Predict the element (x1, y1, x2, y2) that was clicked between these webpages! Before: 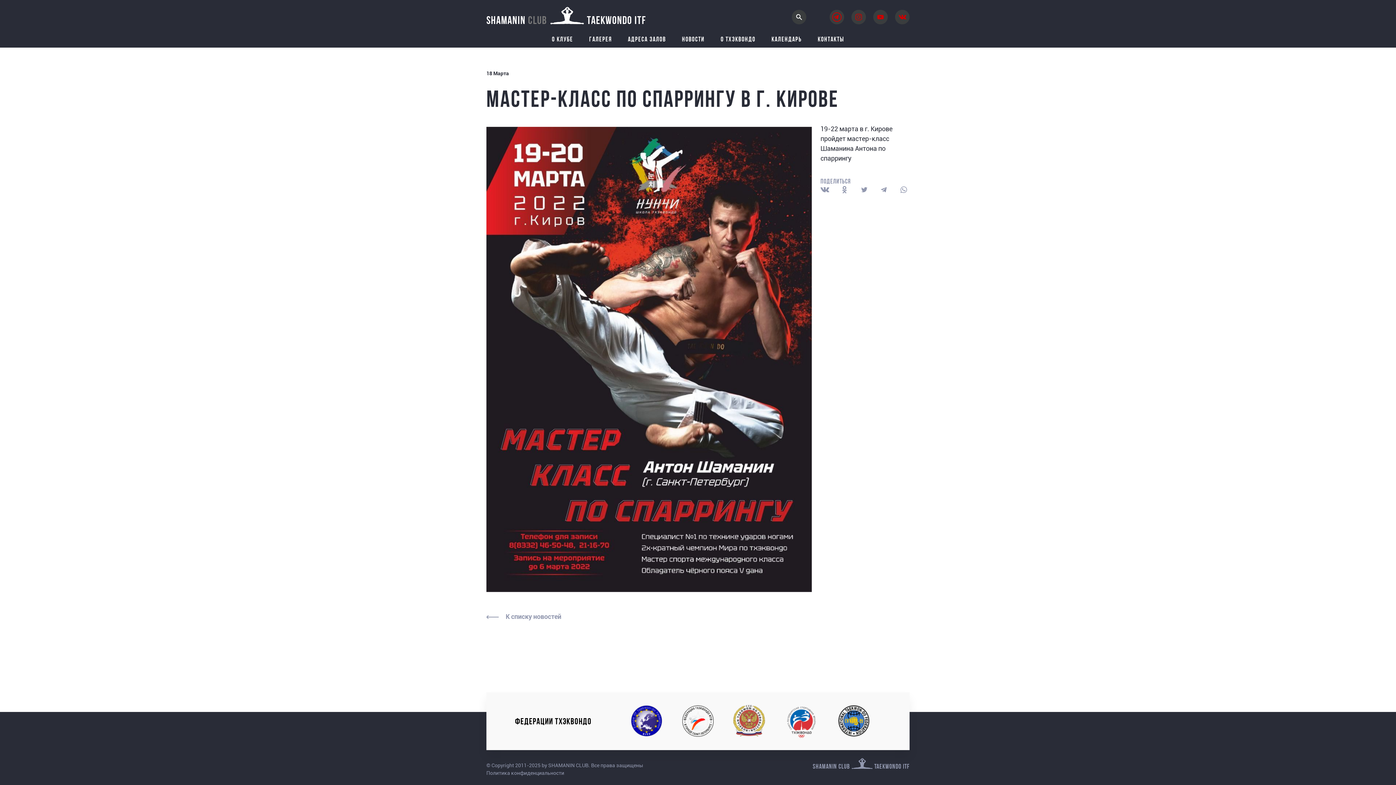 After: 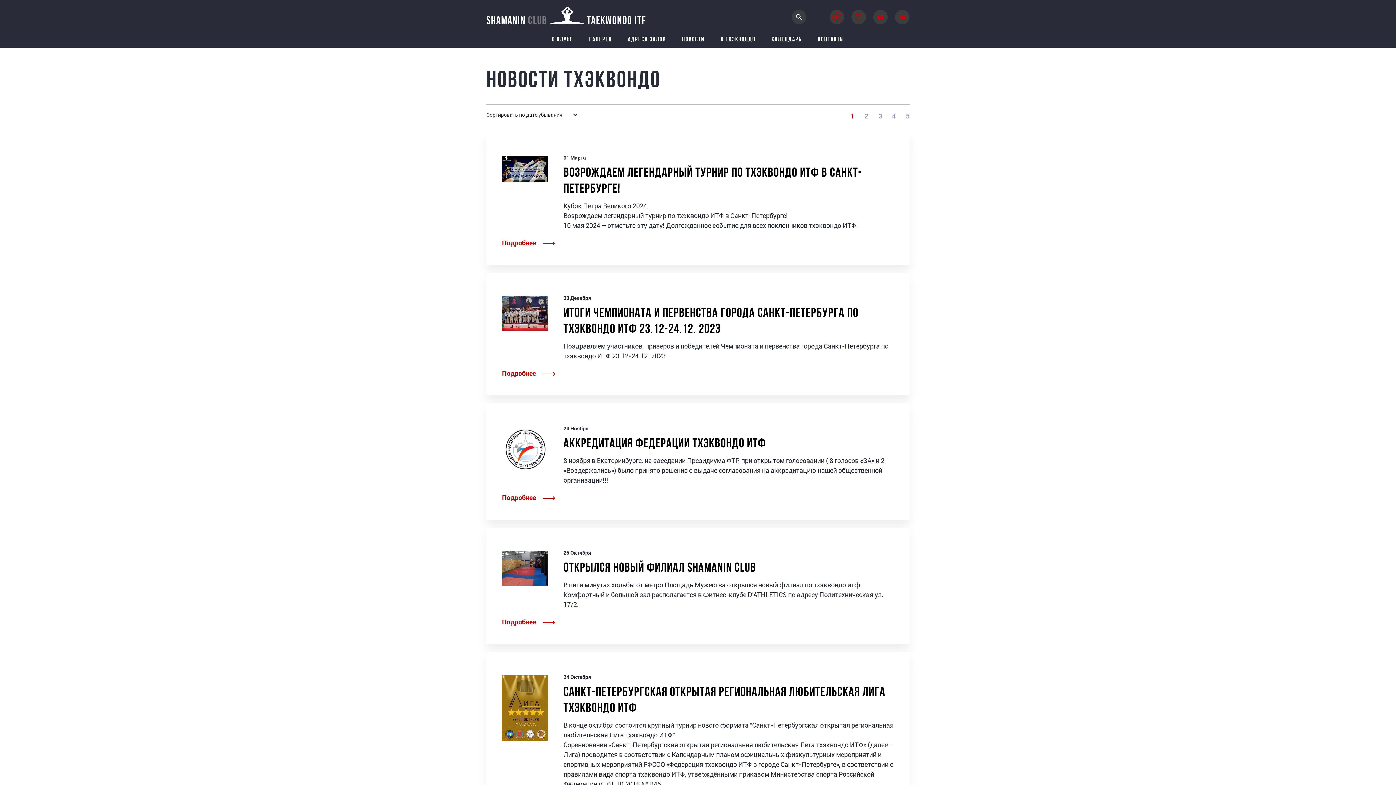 Action: bbox: (682, 36, 704, 43) label: НОВОСТИ